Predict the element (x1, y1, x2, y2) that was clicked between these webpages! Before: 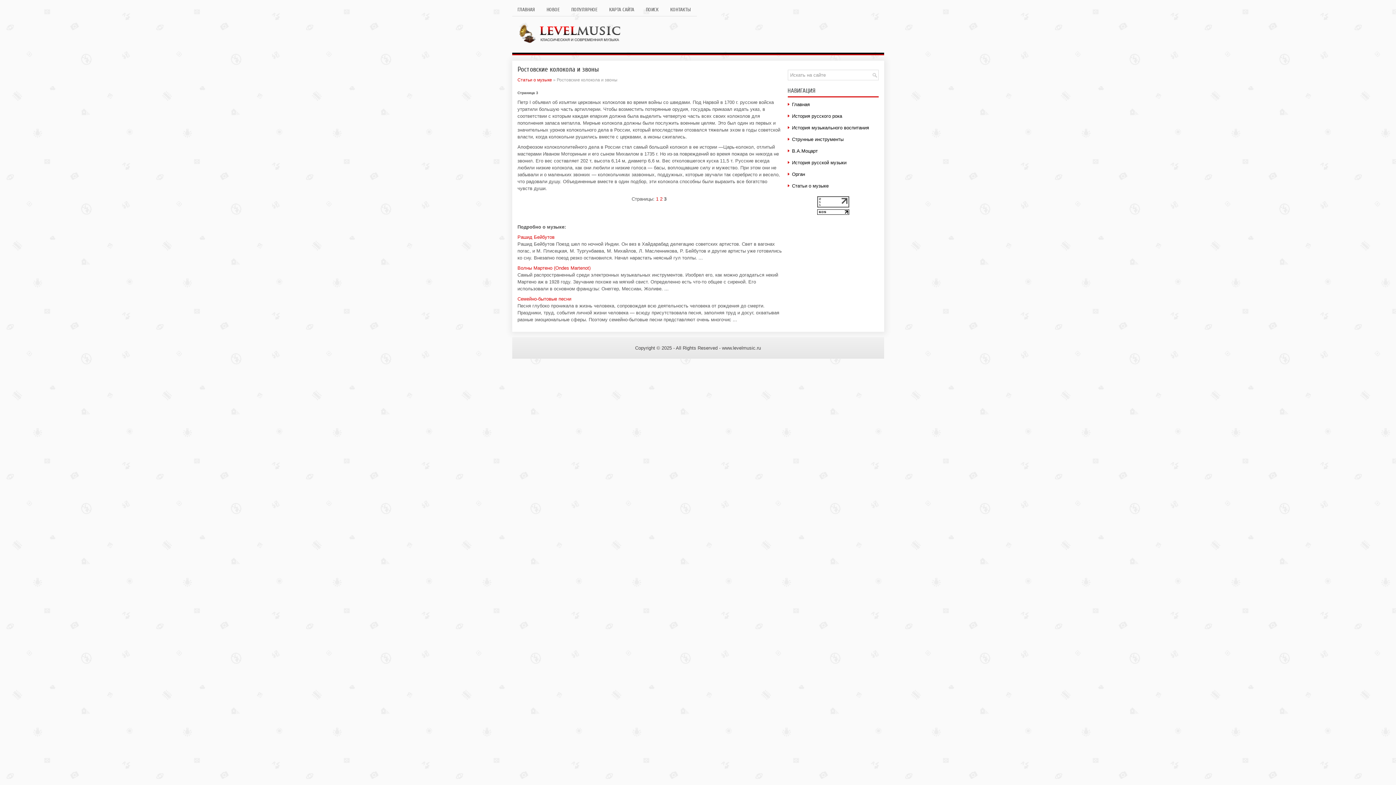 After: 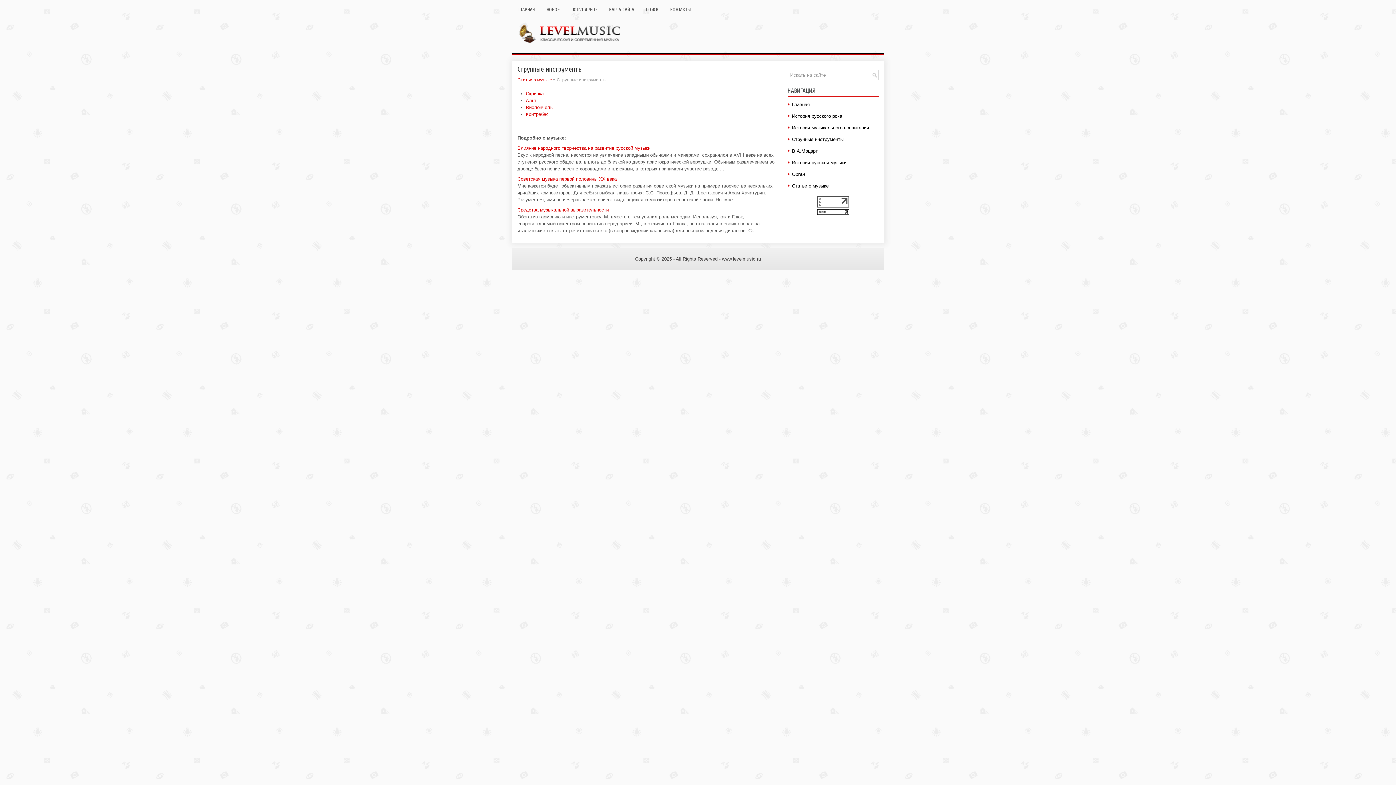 Action: bbox: (792, 136, 843, 142) label: Струнные инструменты